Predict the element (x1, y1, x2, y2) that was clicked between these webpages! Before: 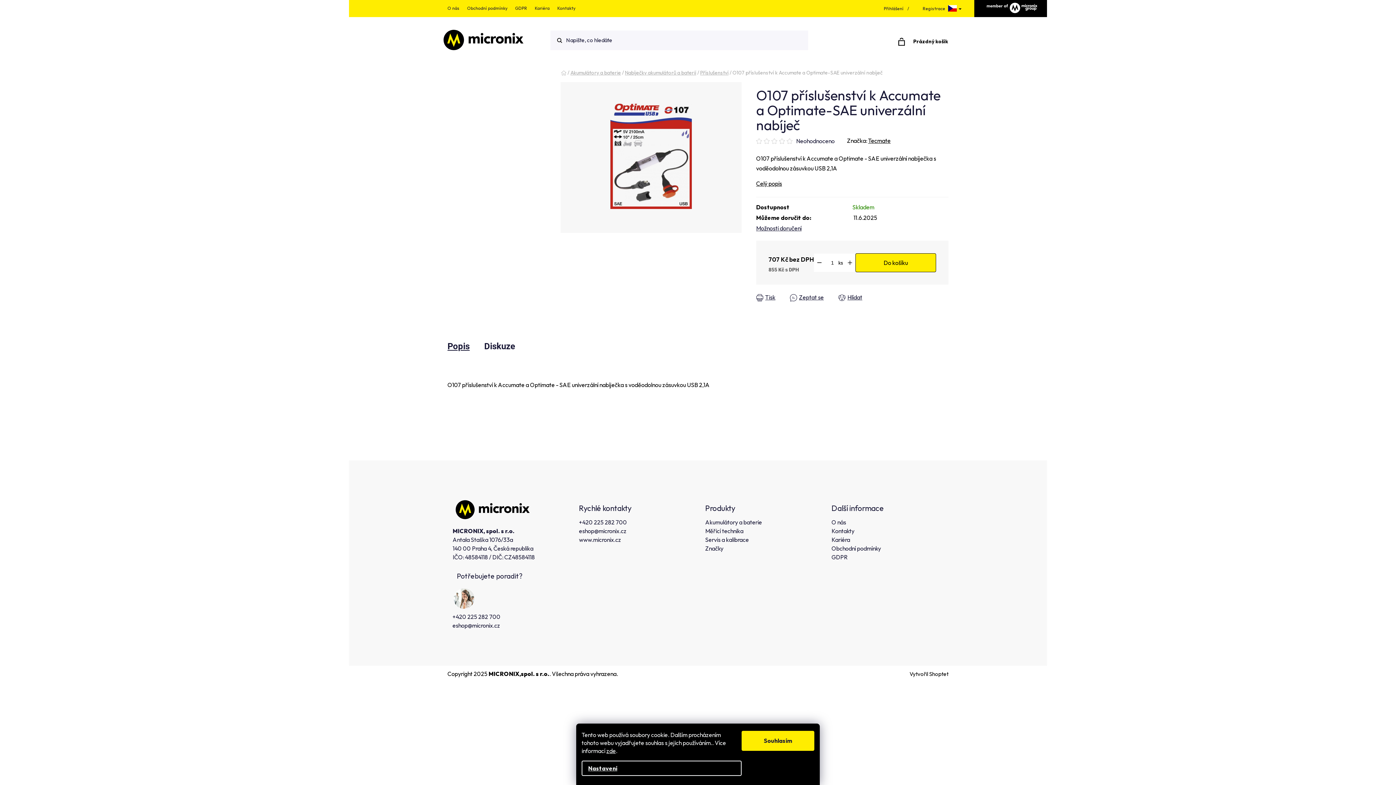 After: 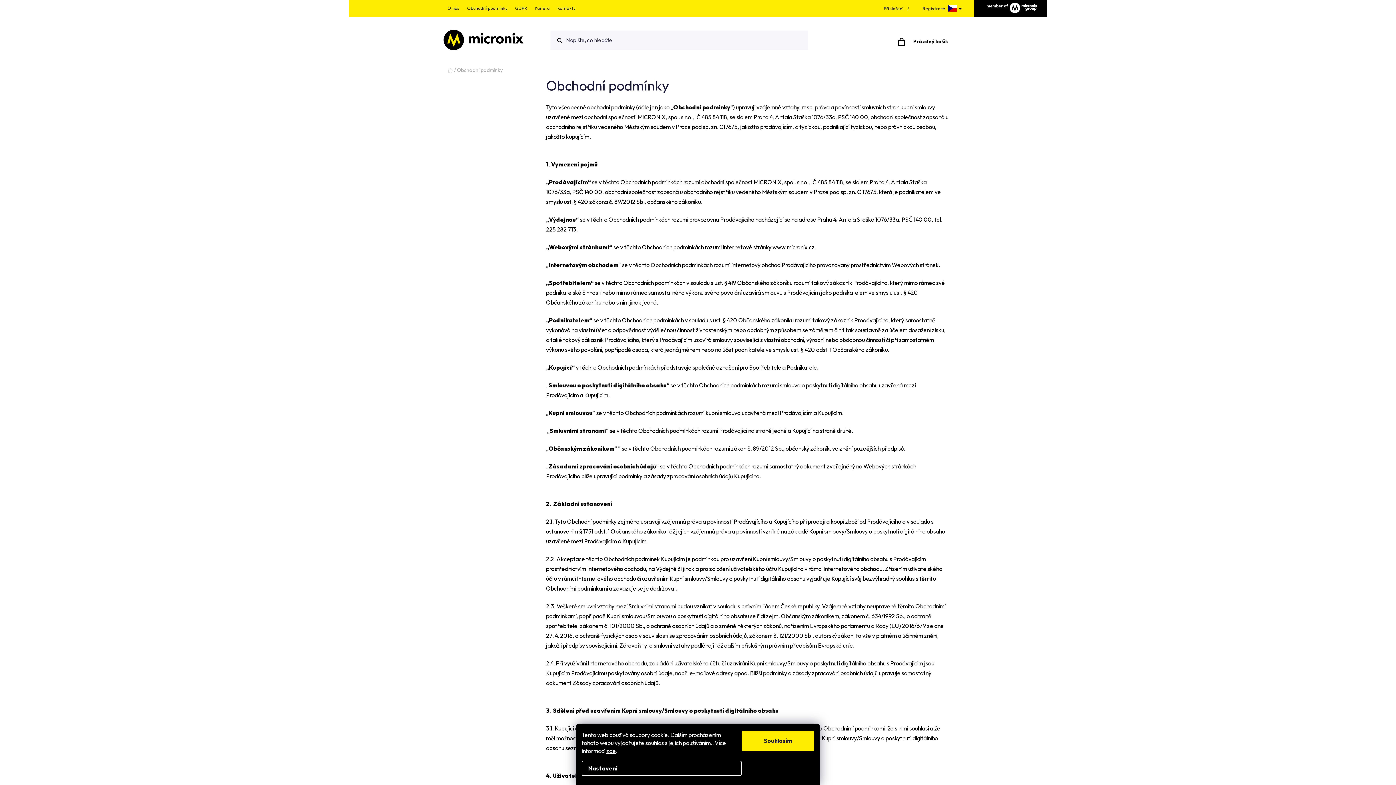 Action: bbox: (831, 545, 943, 552) label: Obchodní podmínky